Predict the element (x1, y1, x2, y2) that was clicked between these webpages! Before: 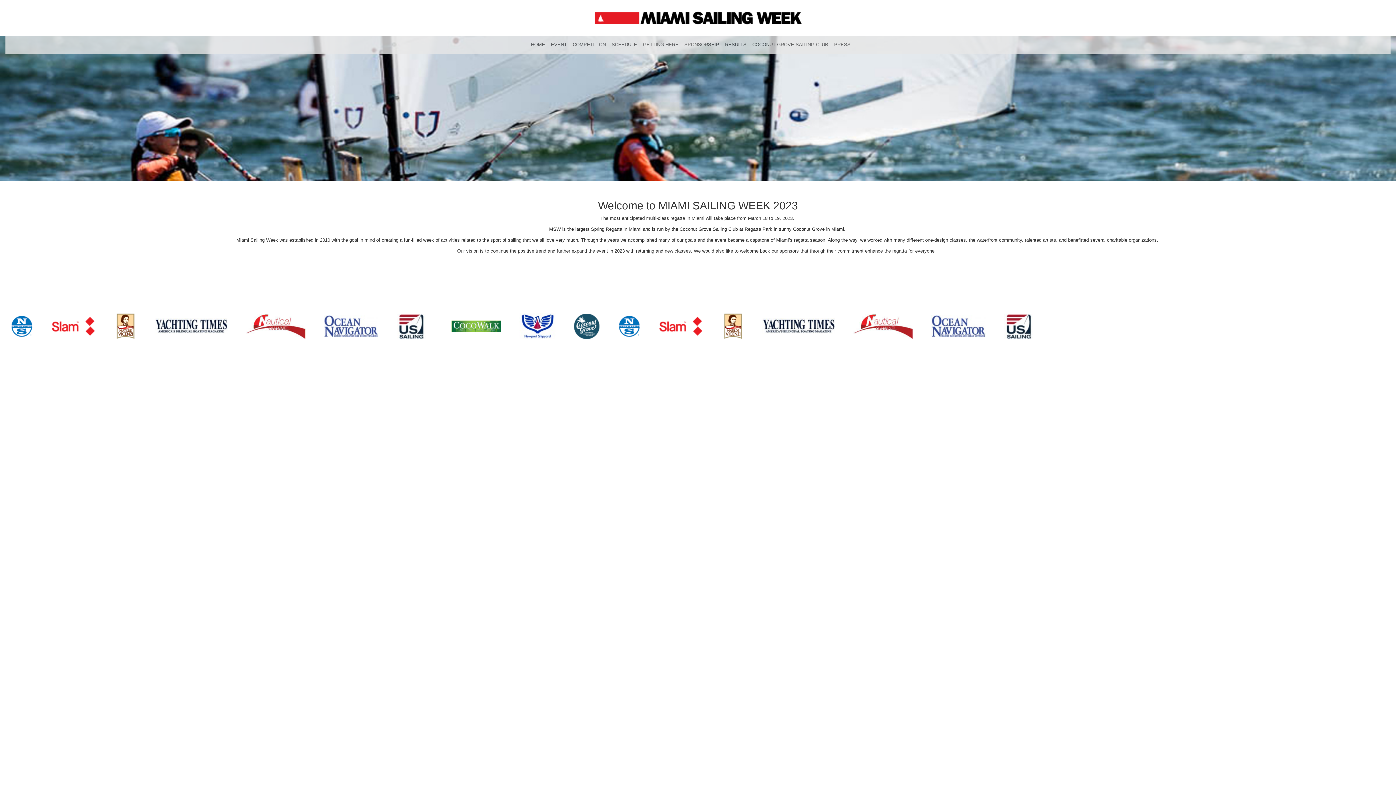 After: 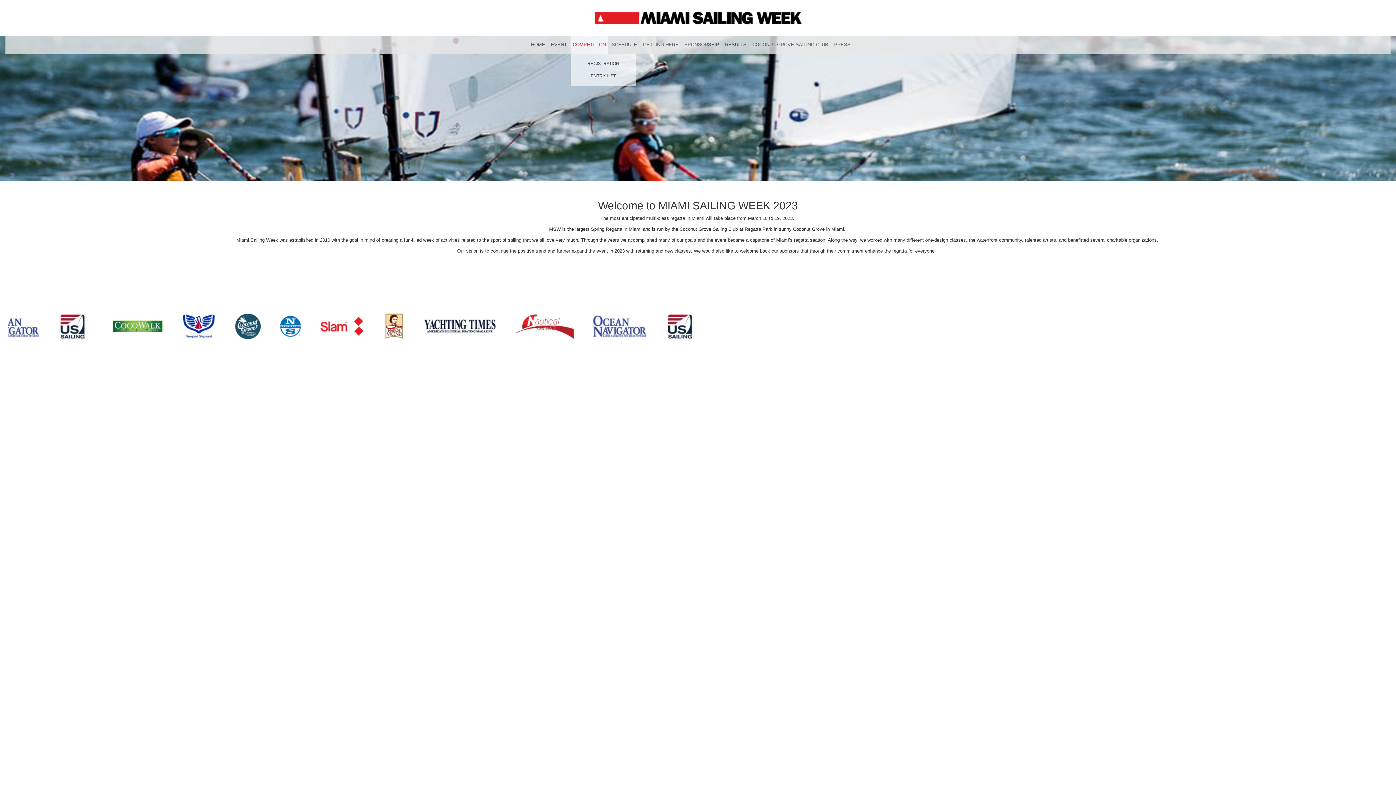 Action: bbox: (570, 35, 608, 53) label: COMPETITION